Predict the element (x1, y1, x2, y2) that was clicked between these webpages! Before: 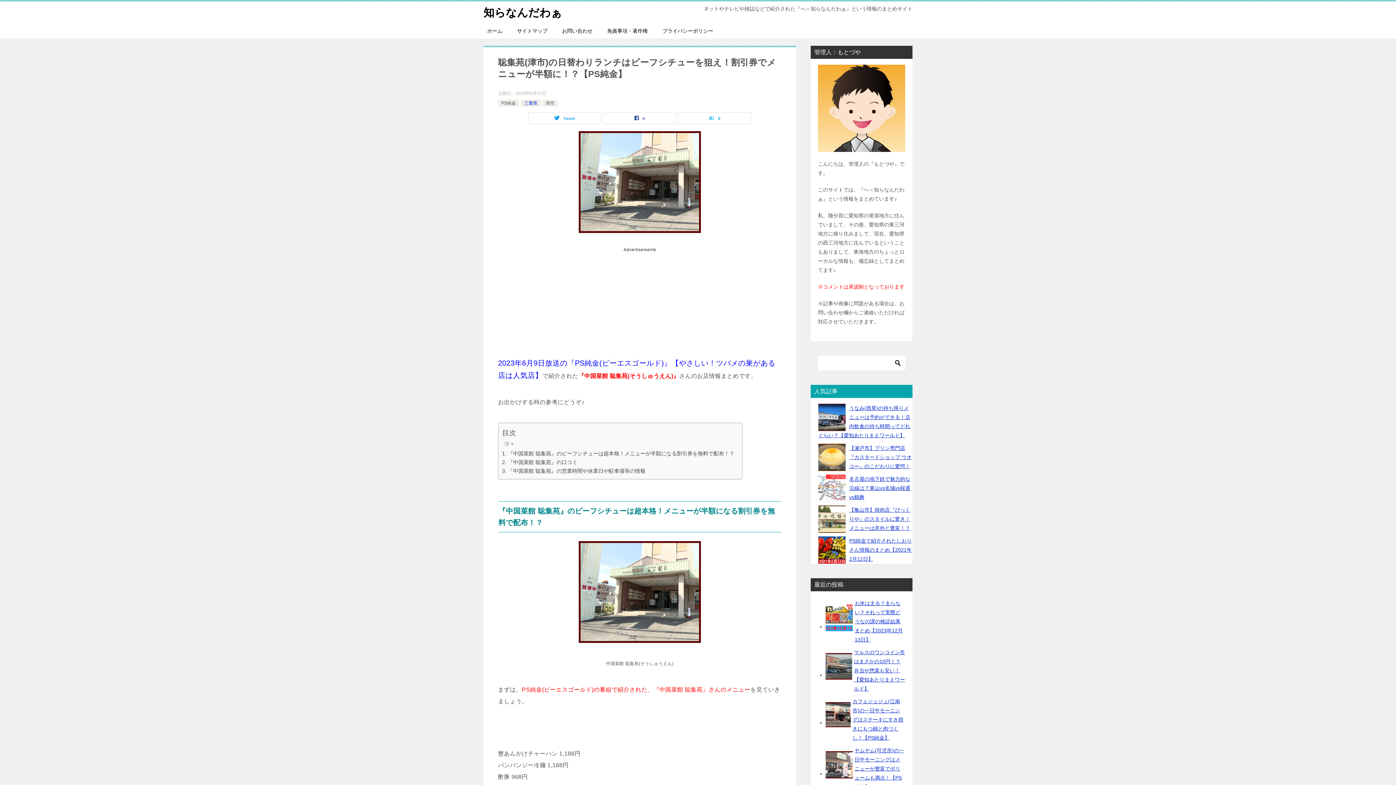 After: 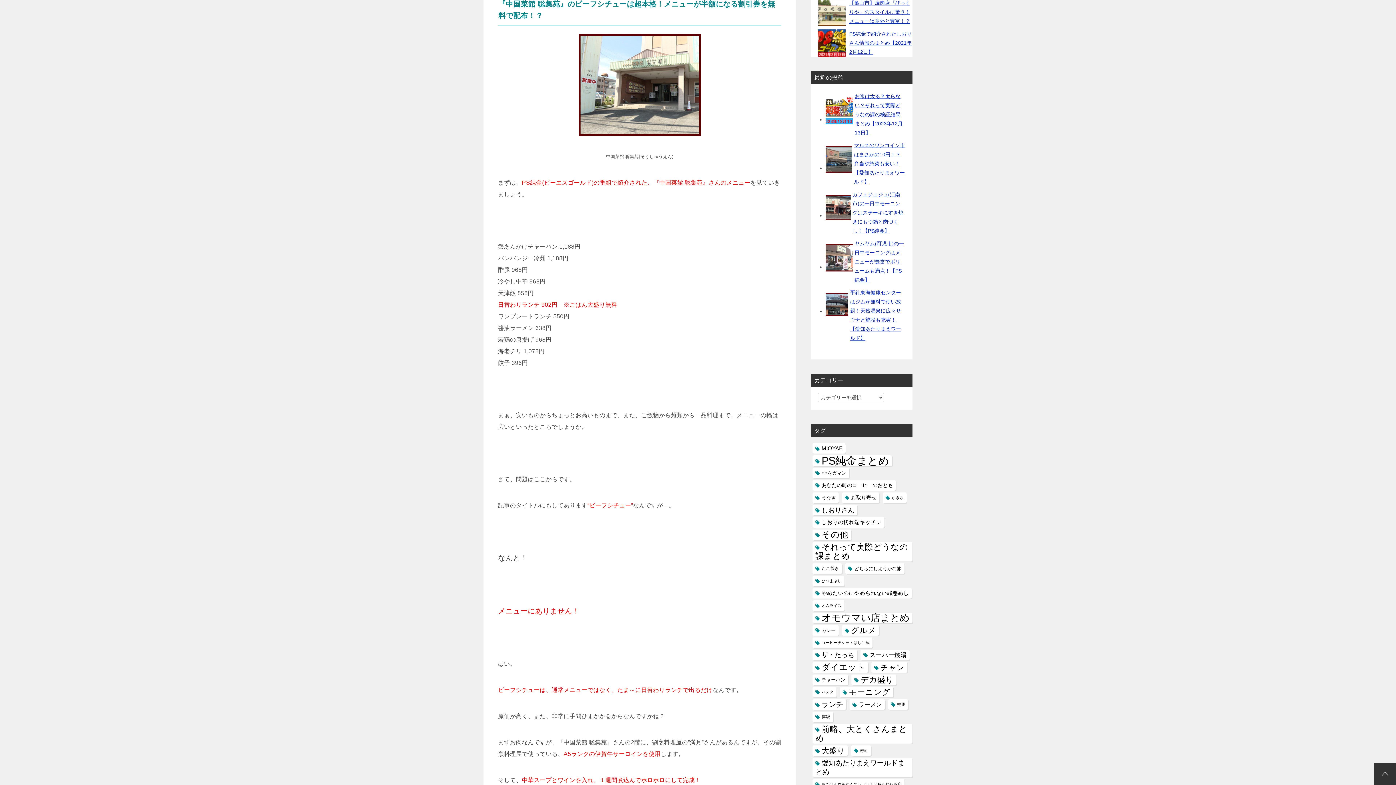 Action: label: 『中国菜館 聡集苑』のビーフシチューは超本格！メニューが半額になる割引券を無料で配布！？ bbox: (502, 449, 734, 458)